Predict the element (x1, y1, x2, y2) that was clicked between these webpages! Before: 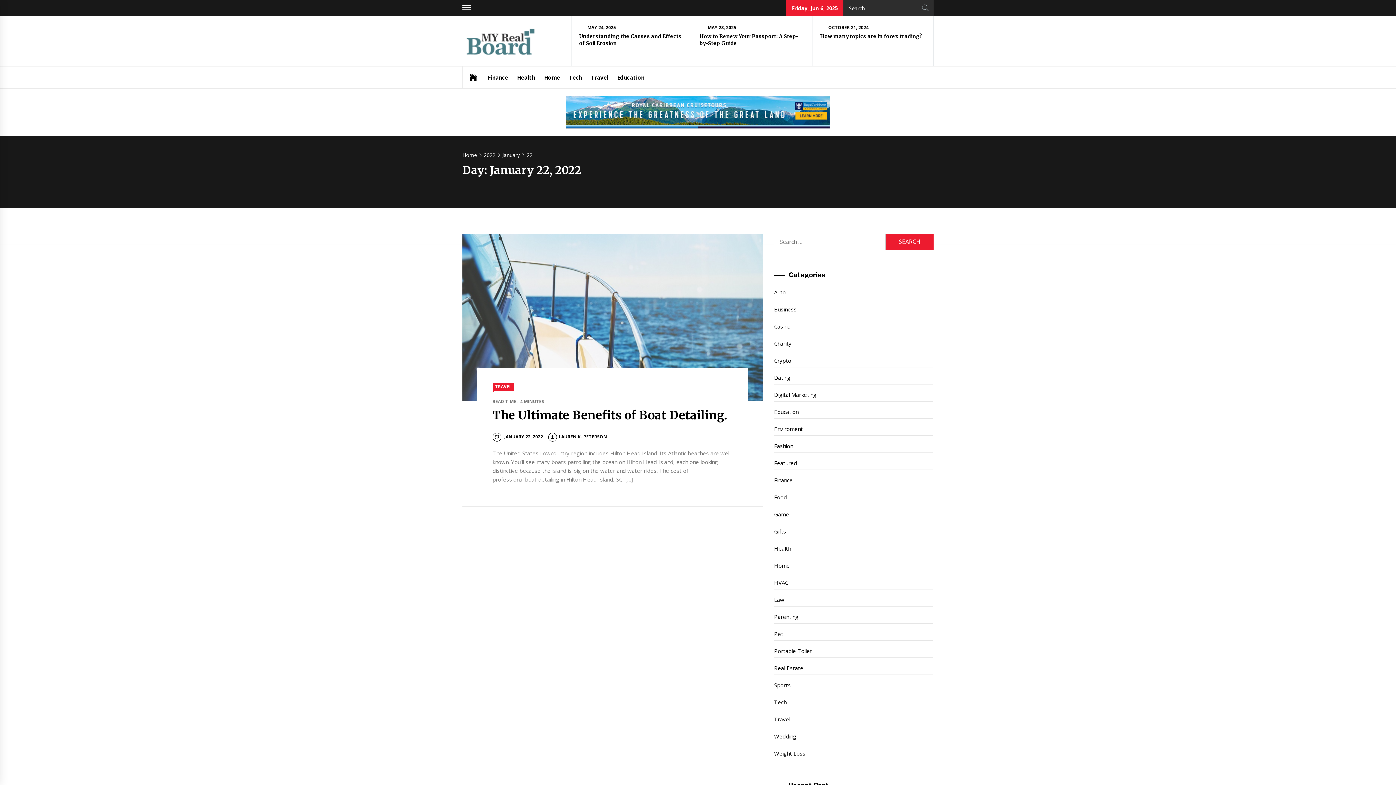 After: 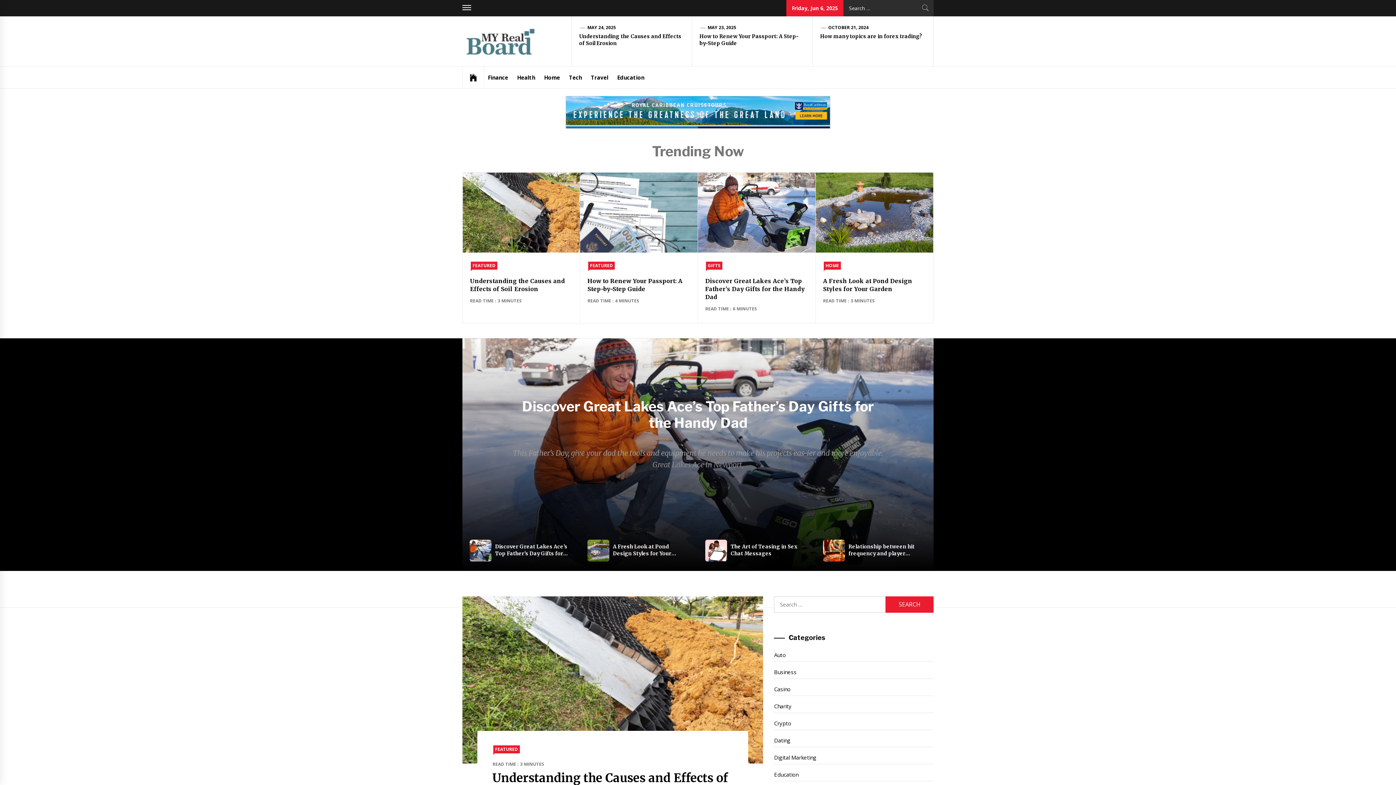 Action: bbox: (462, 66, 484, 88)